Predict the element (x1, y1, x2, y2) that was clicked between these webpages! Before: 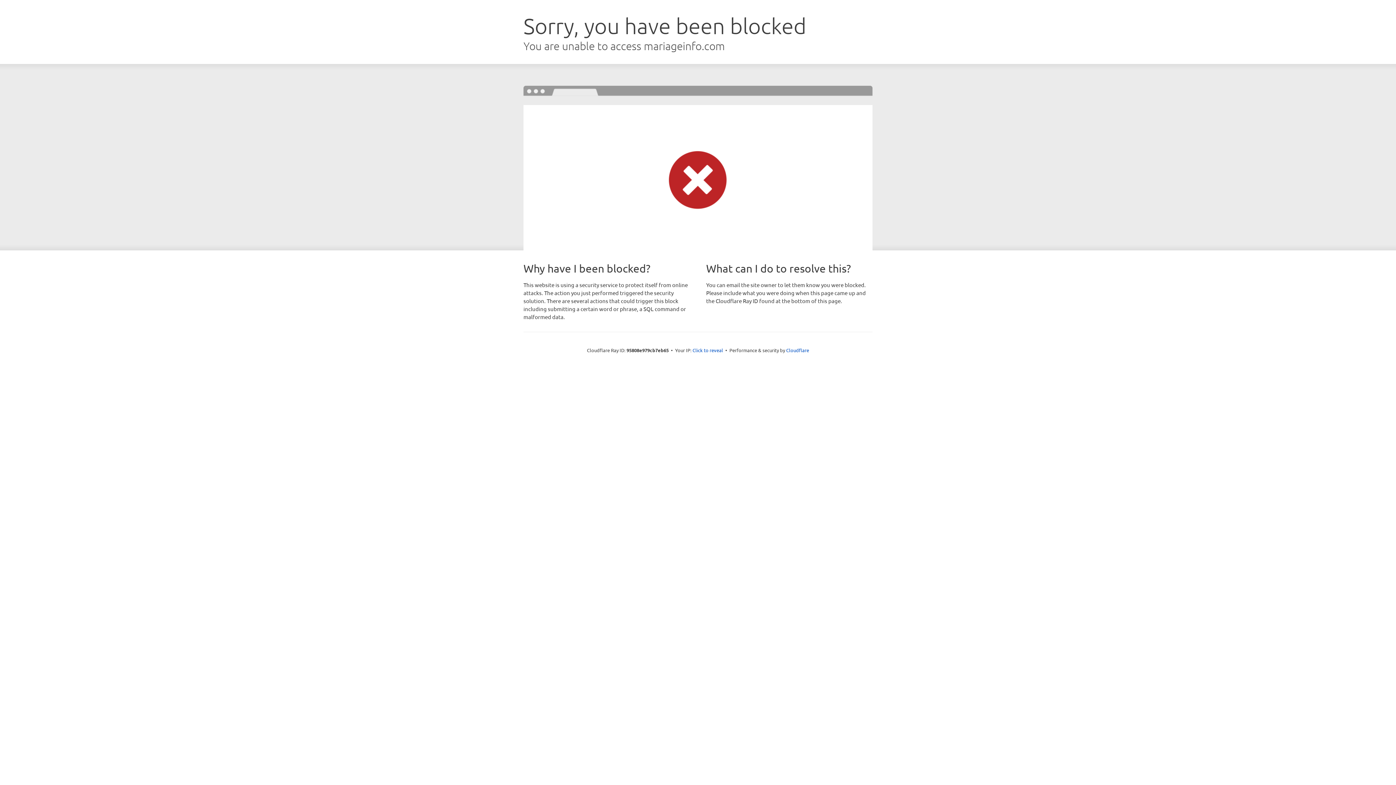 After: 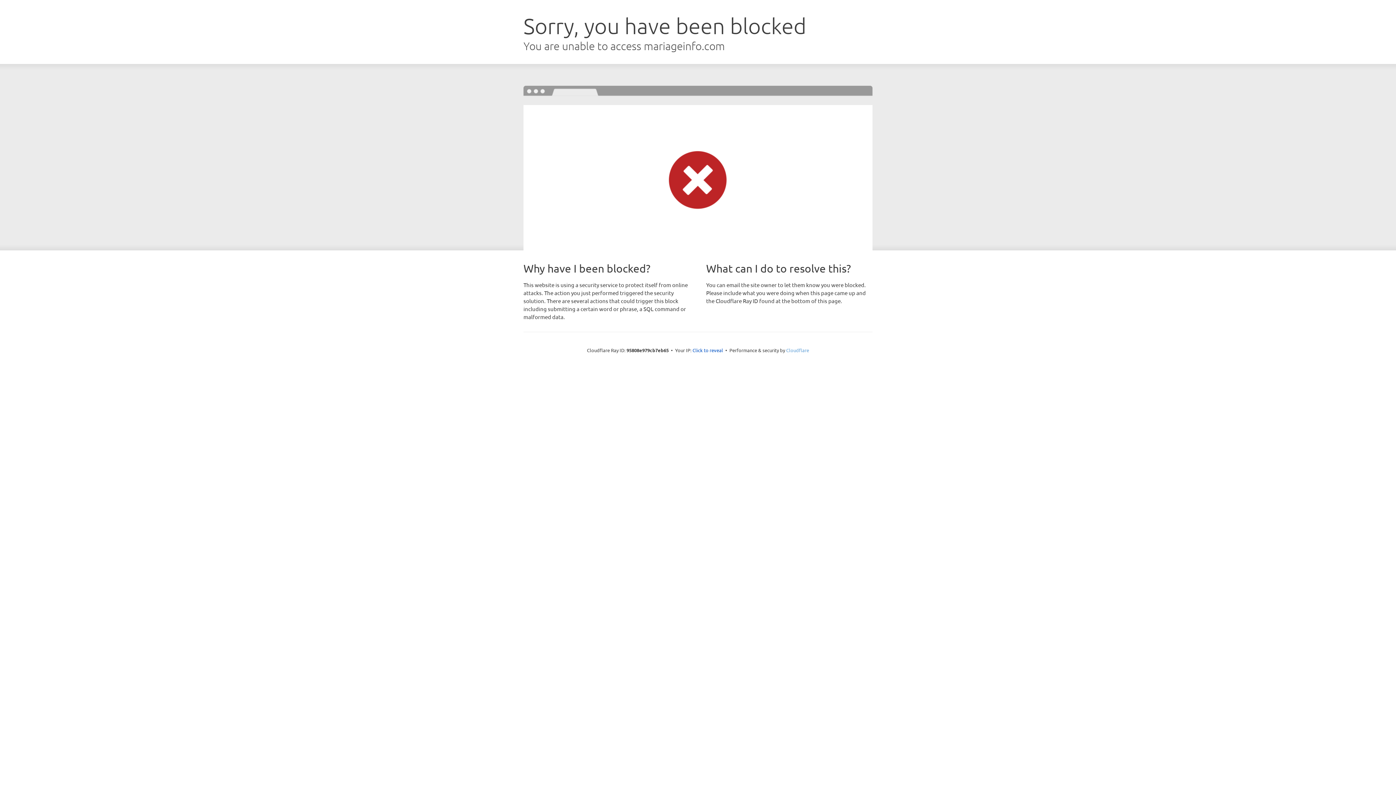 Action: bbox: (786, 347, 809, 353) label: Cloudflare